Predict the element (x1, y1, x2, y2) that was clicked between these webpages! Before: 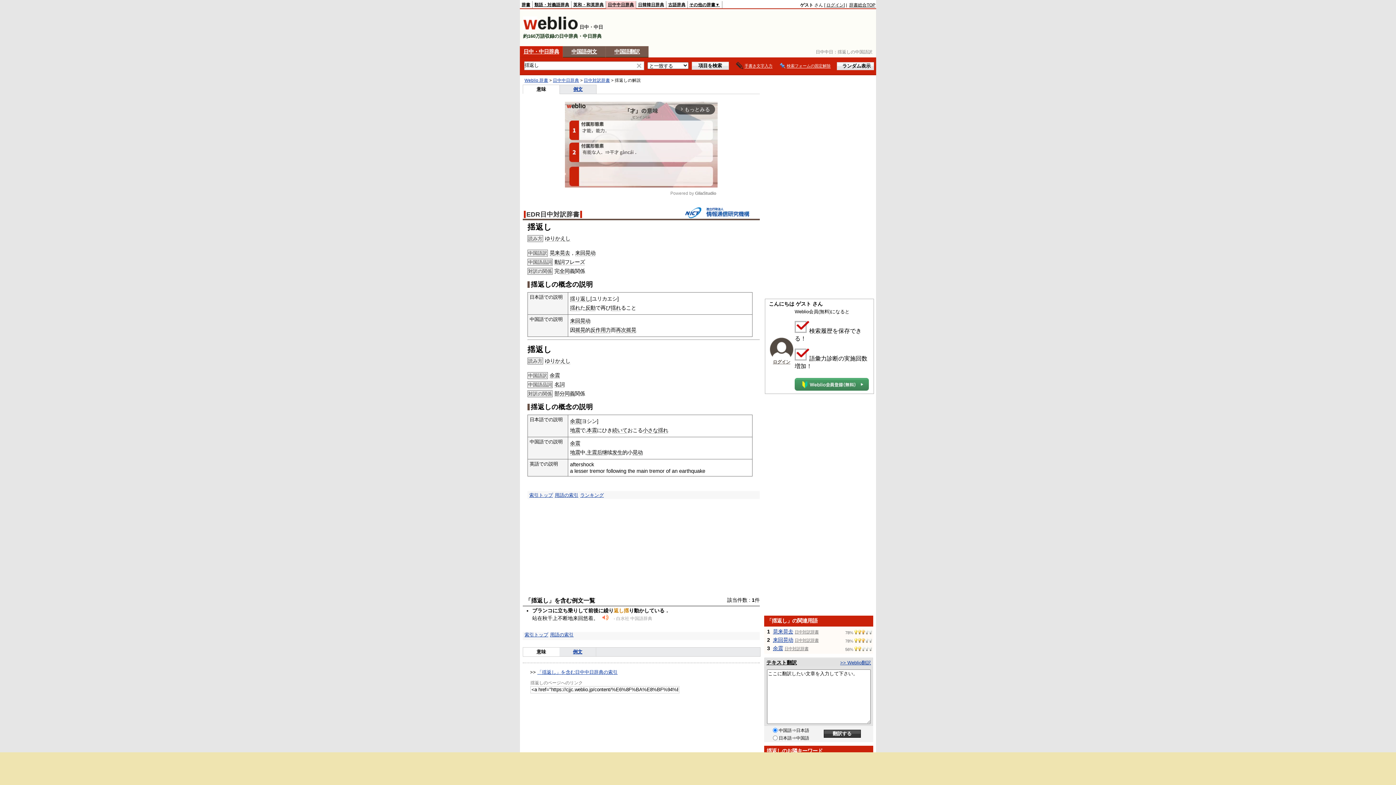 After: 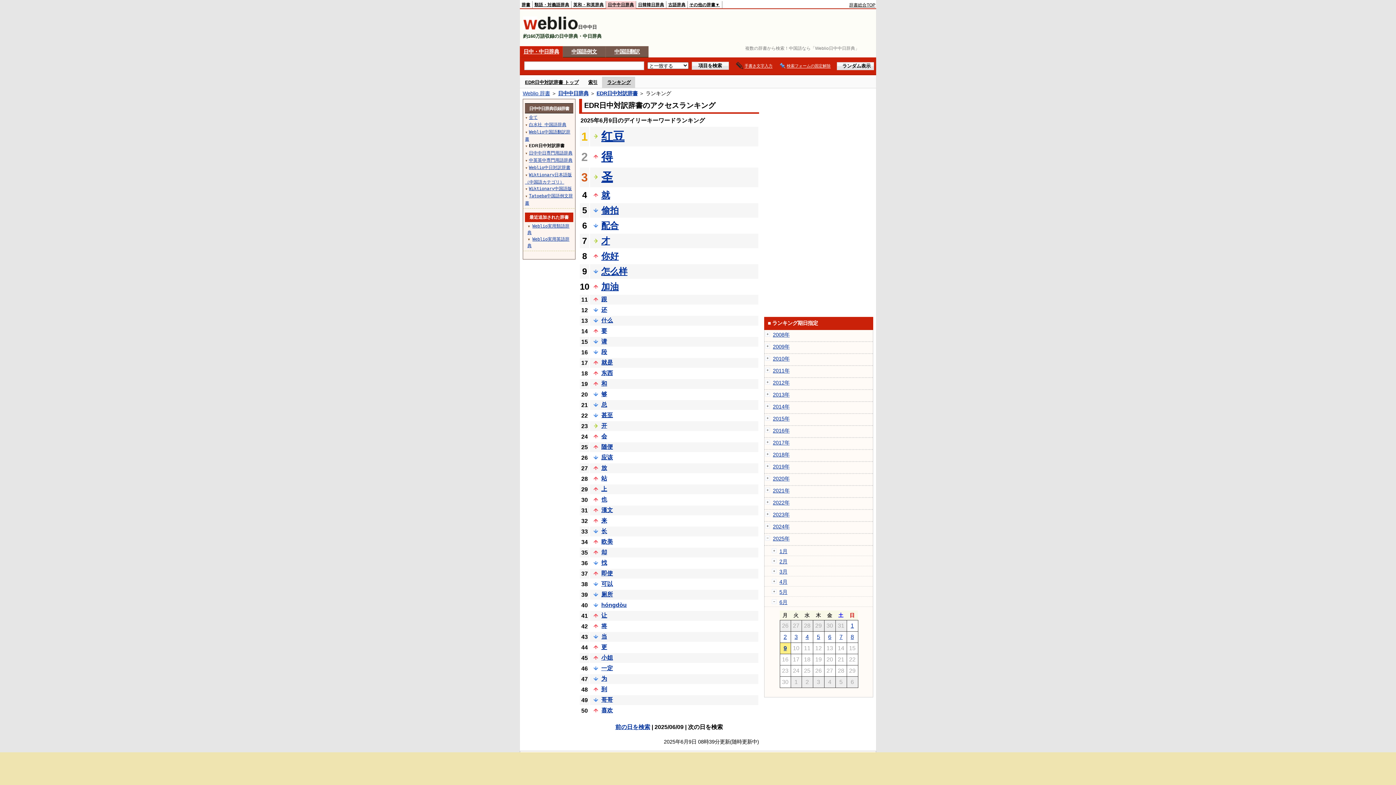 Action: bbox: (580, 492, 604, 498) label: ランキング